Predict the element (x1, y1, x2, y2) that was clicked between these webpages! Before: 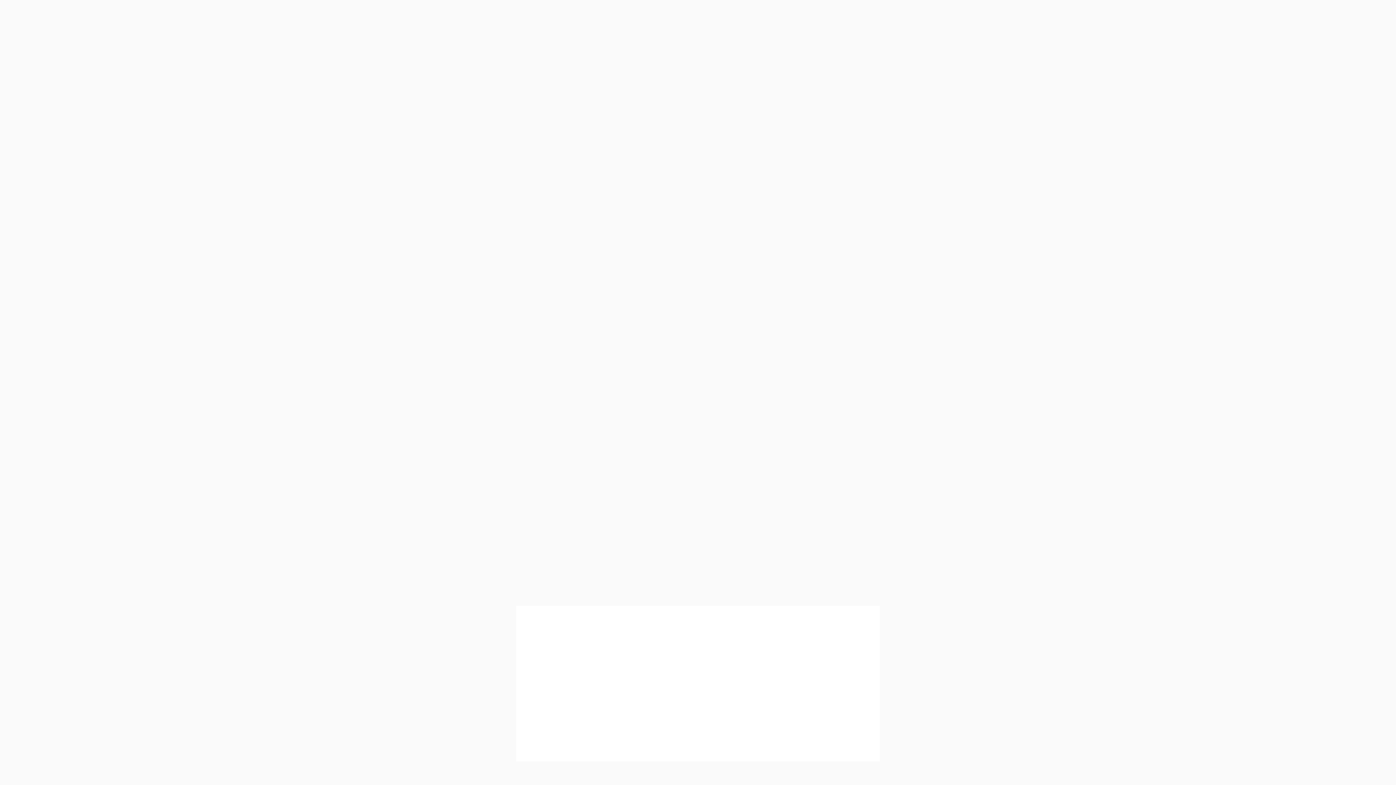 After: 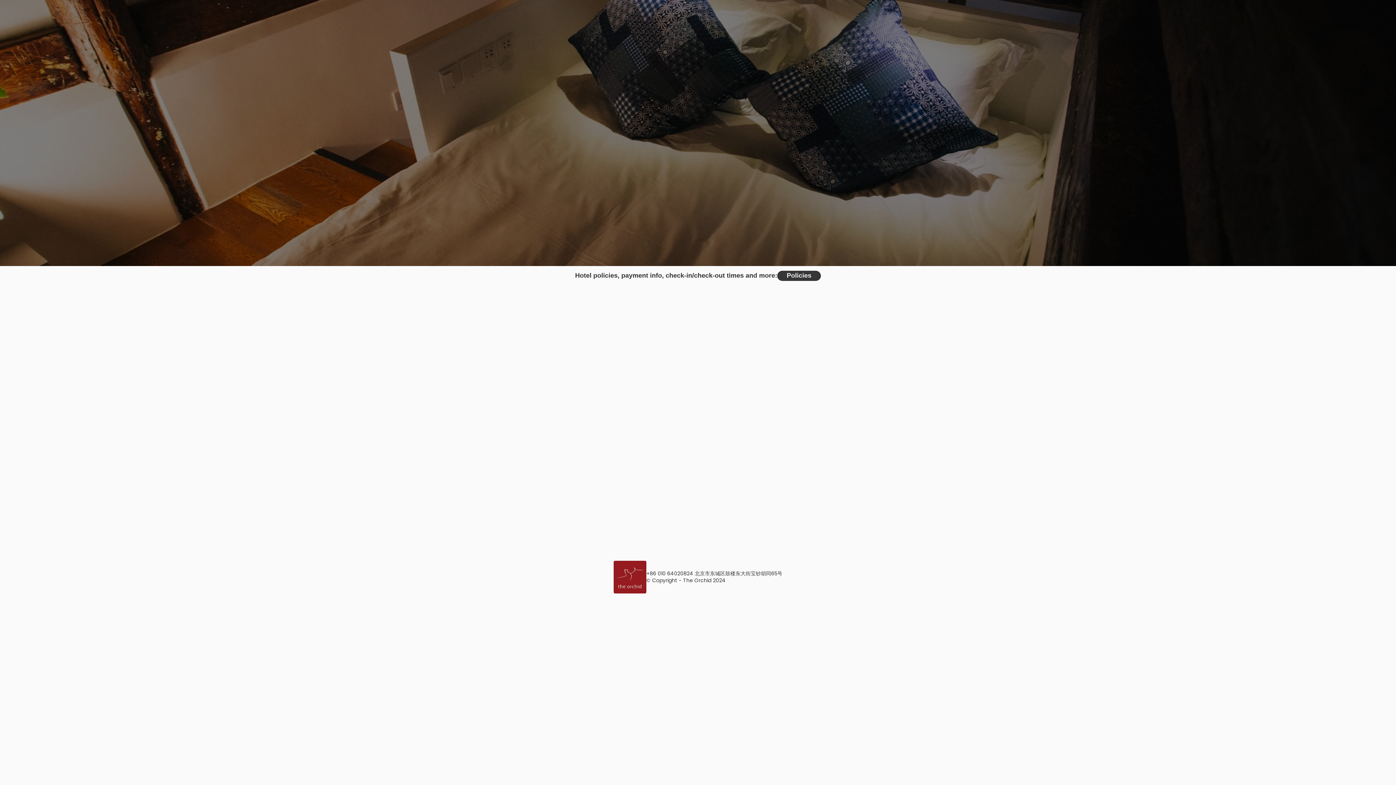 Action: label: Book a Room bbox: (542, 747, 690, 767)